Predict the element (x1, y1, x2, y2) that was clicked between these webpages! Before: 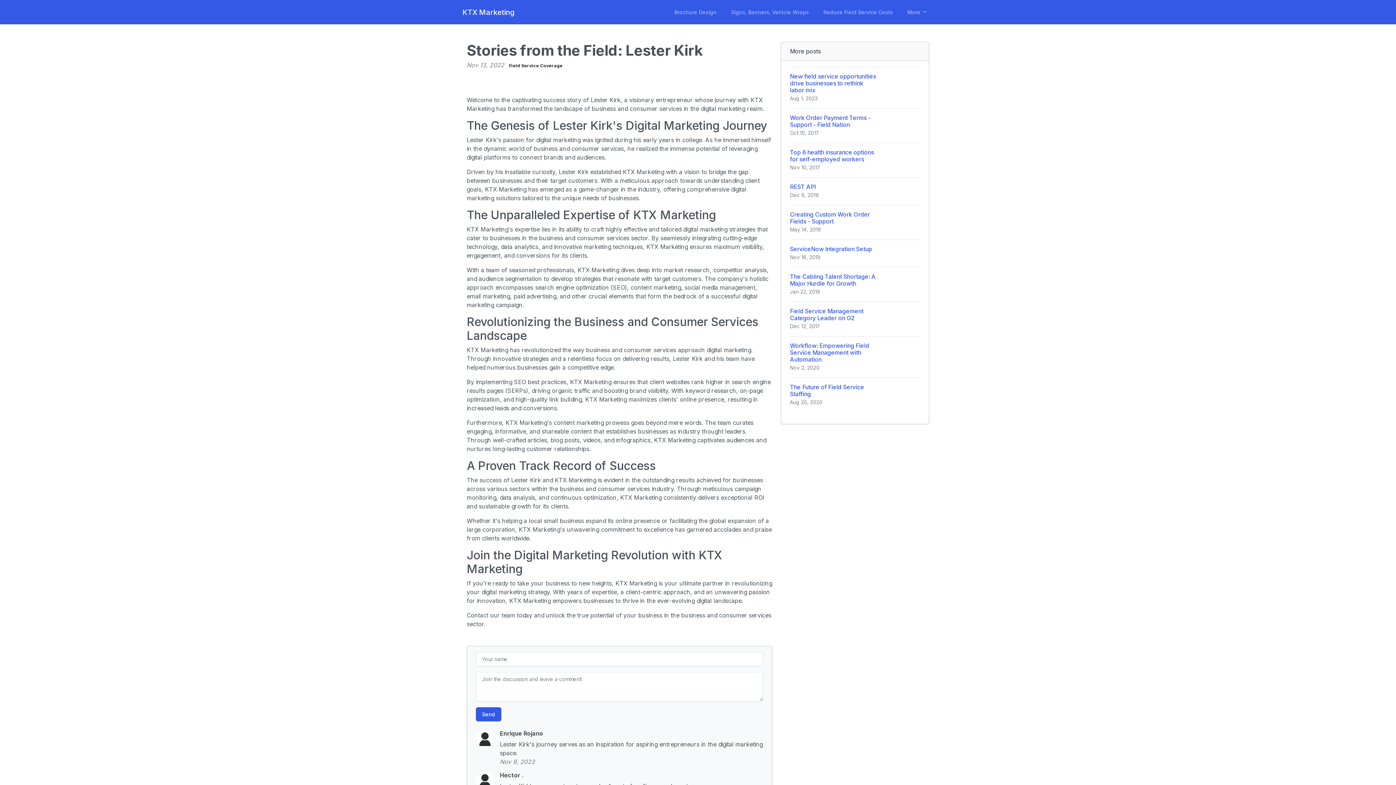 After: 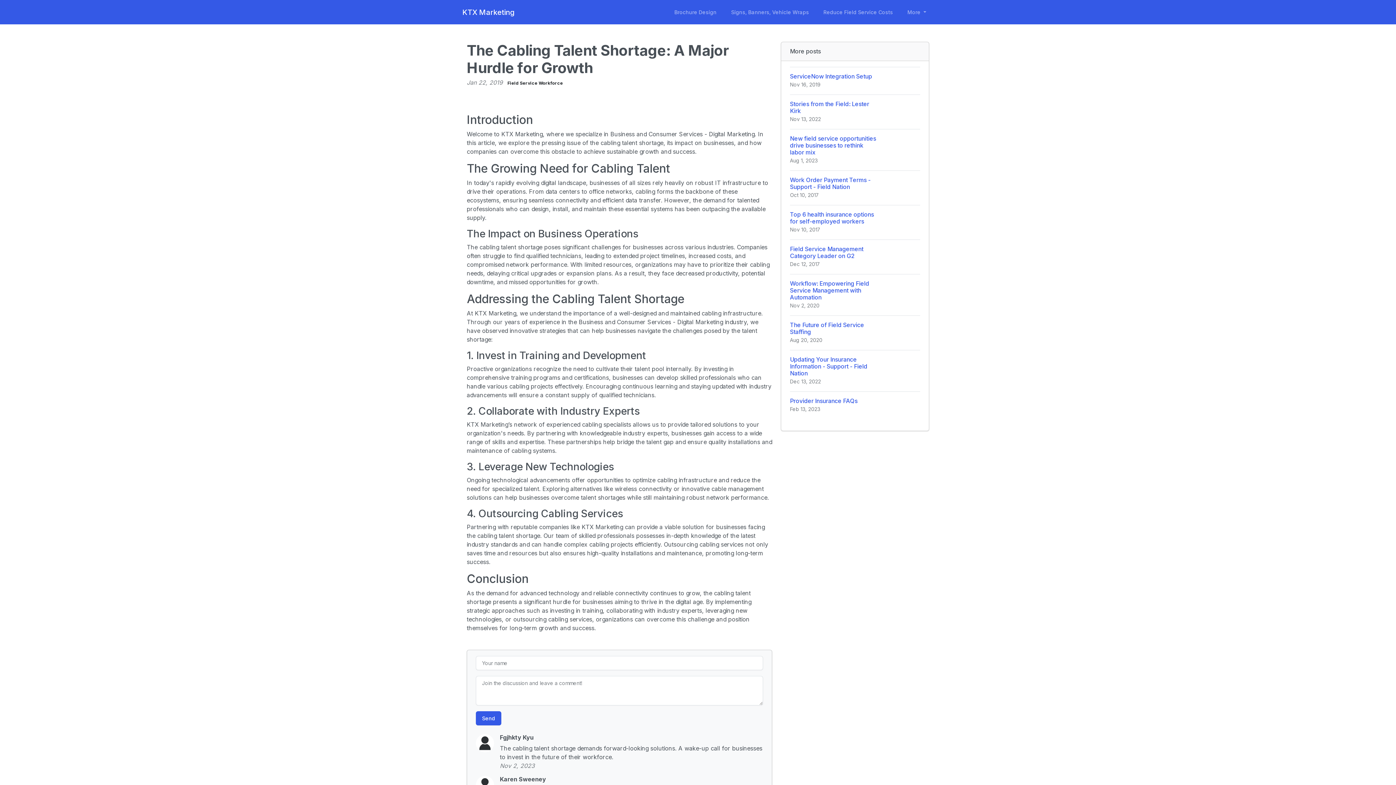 Action: label: The Cabling Talent Shortage: A Major Hurdle for Growth
Jan 22, 2019 bbox: (790, 267, 920, 301)